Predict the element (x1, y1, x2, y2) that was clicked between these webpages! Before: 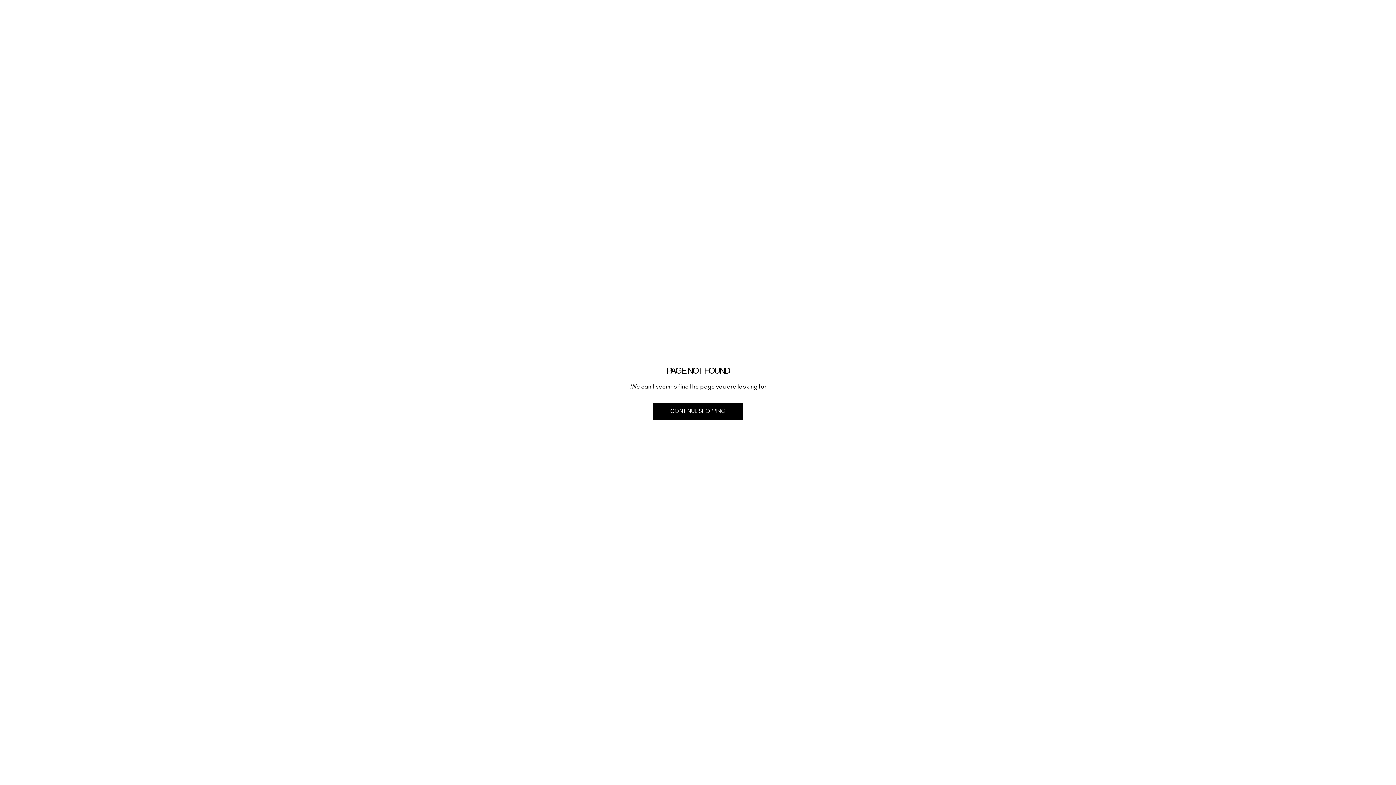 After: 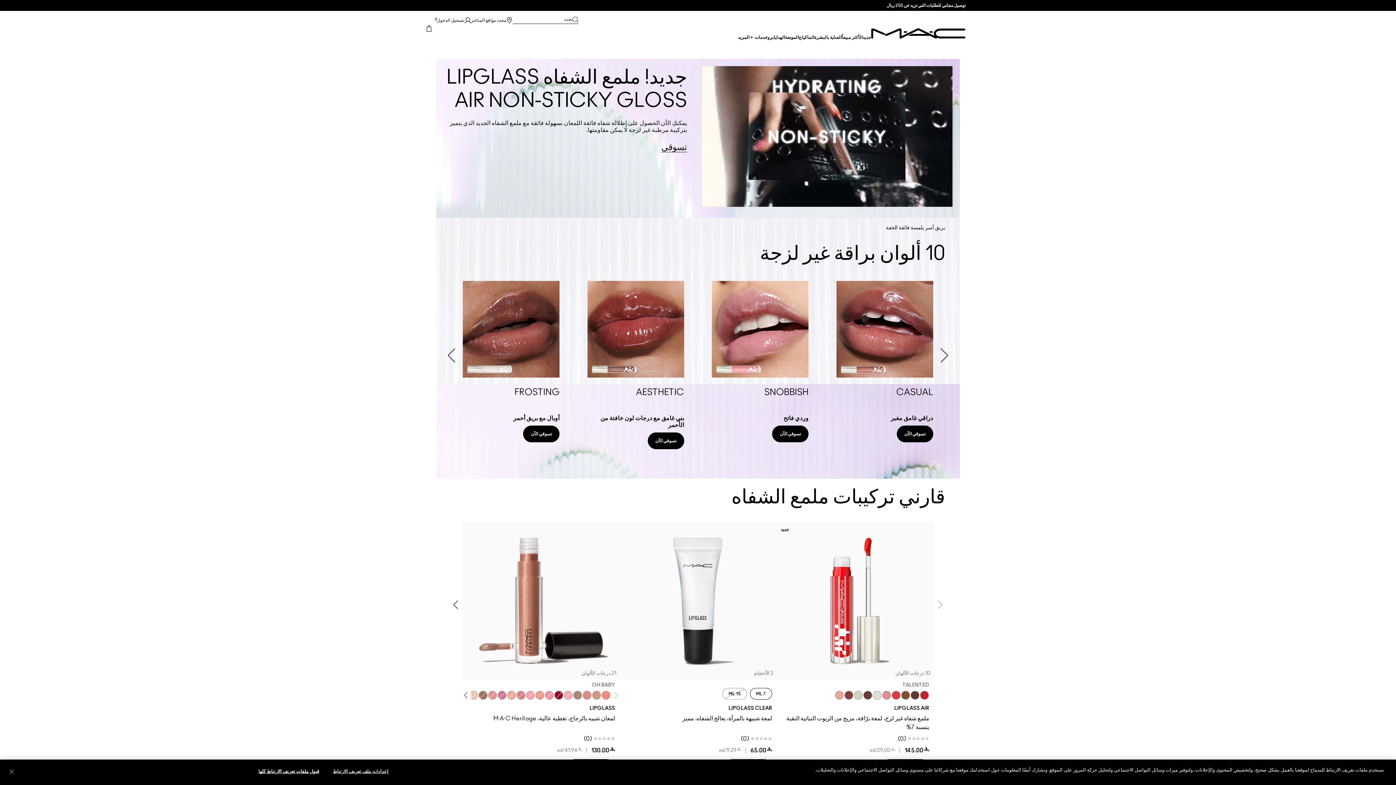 Action: bbox: (653, 402, 743, 420) label: CONTINUE SHOPPING